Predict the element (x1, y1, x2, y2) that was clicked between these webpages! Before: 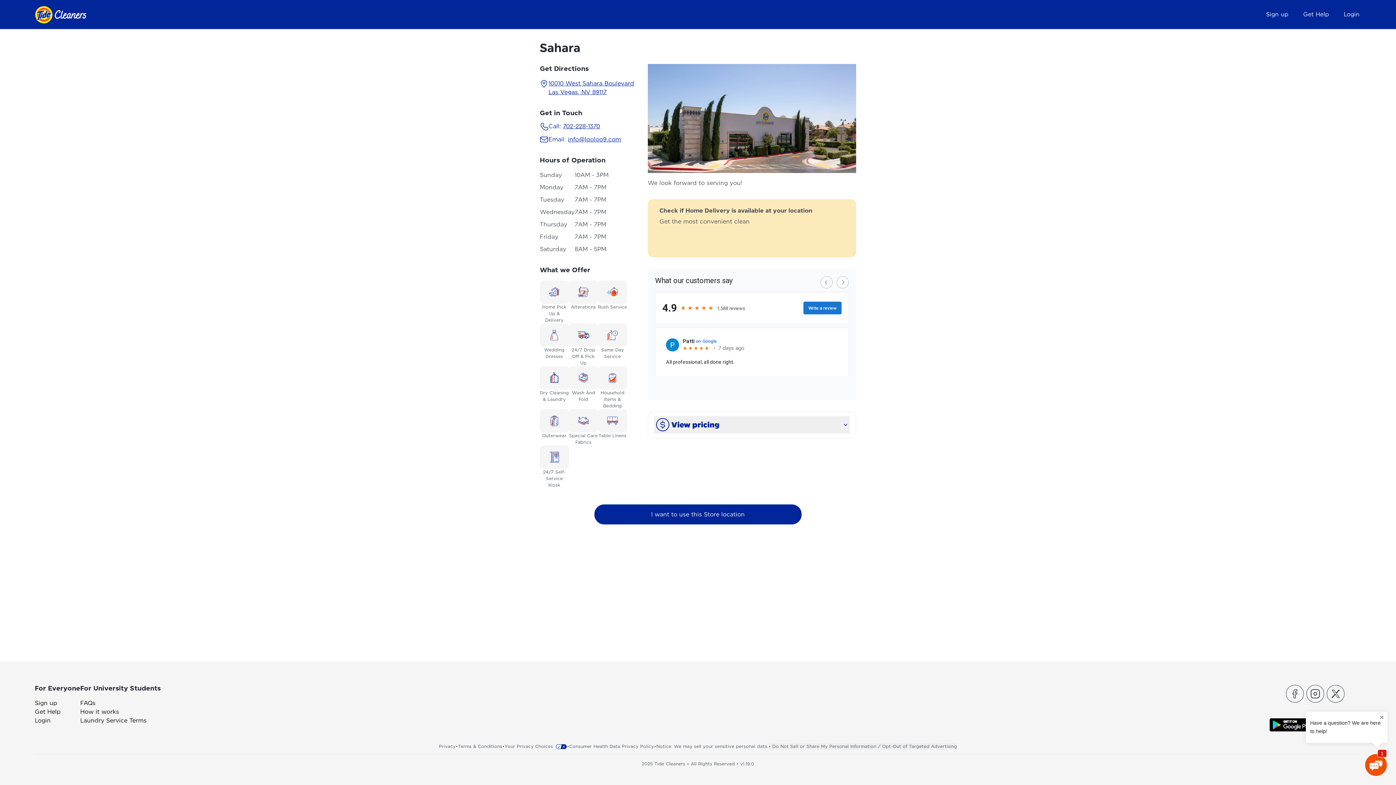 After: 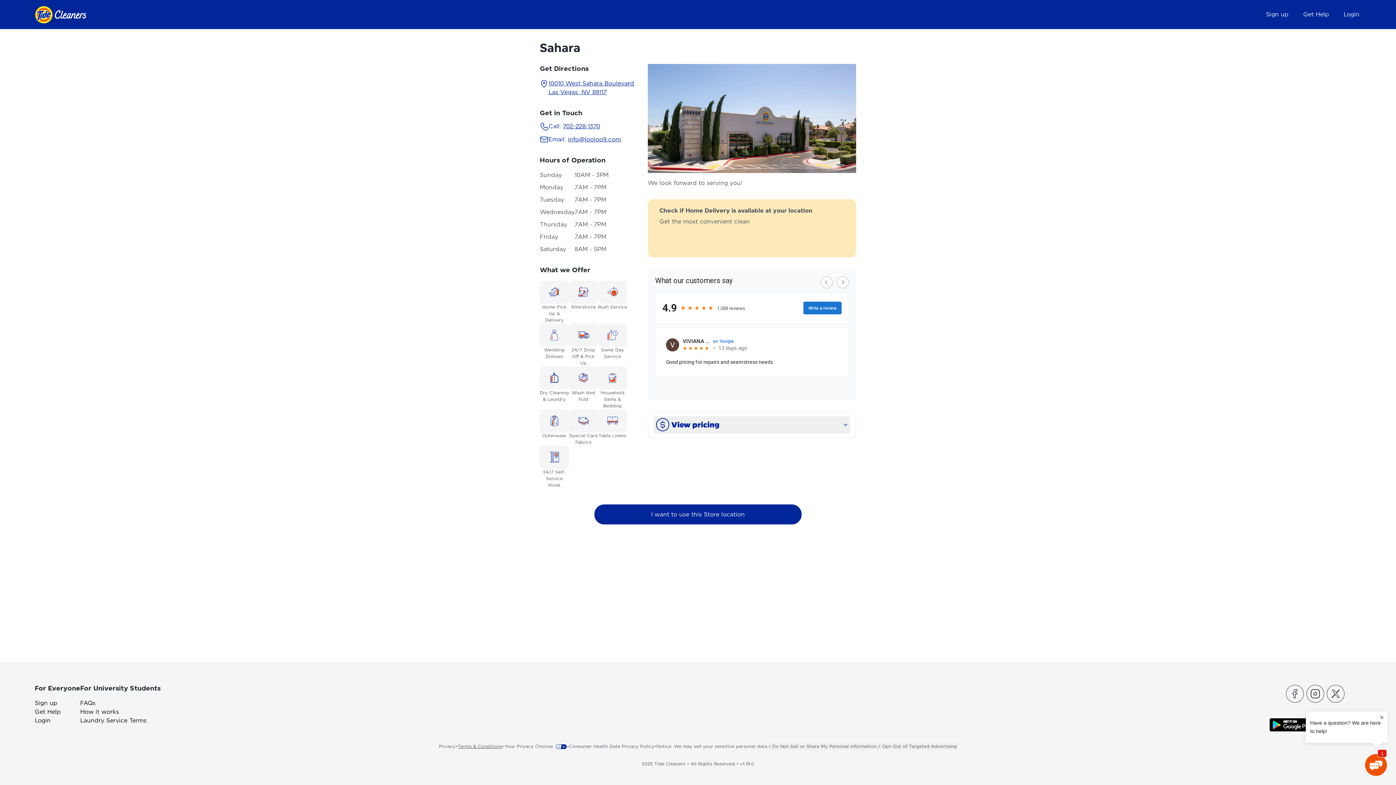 Action: bbox: (458, 743, 502, 750) label: Terms & Conditions